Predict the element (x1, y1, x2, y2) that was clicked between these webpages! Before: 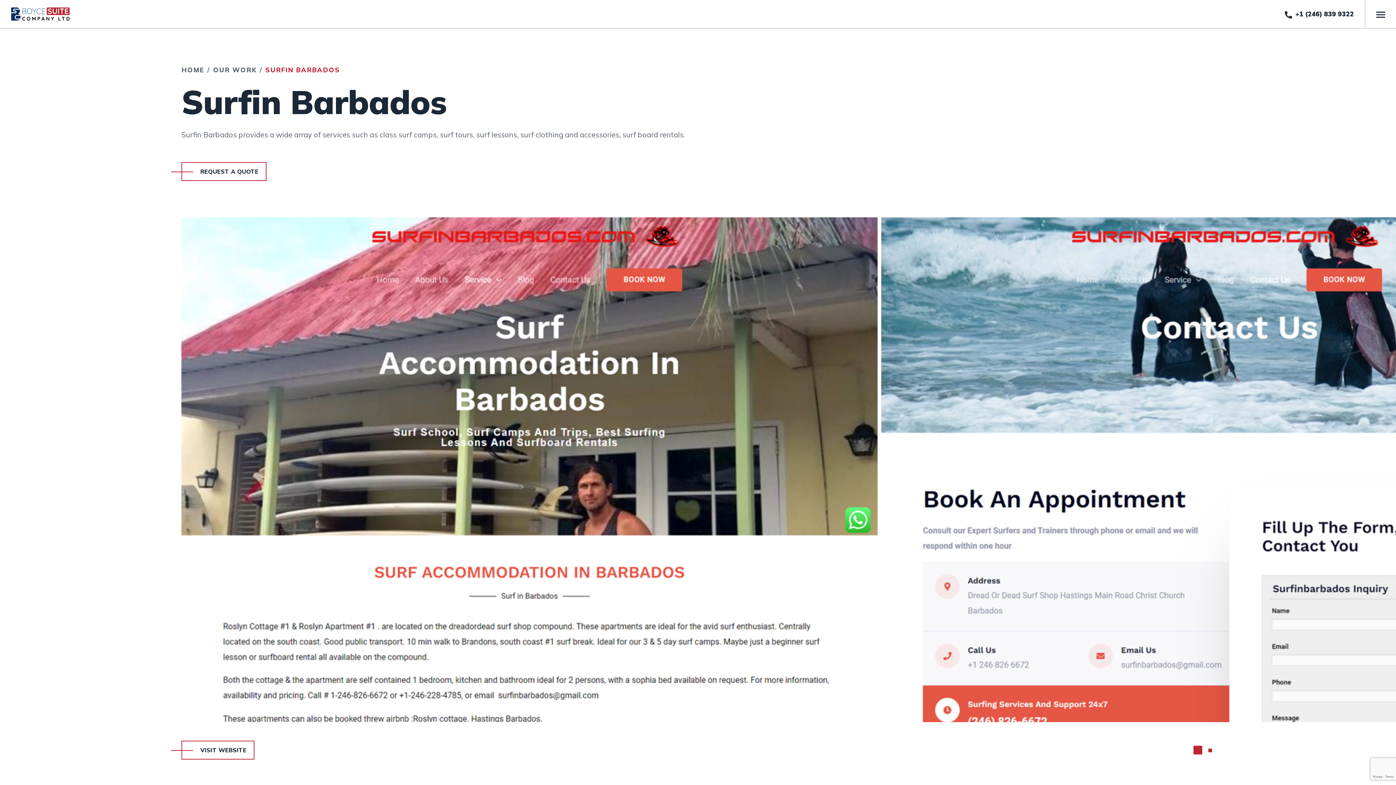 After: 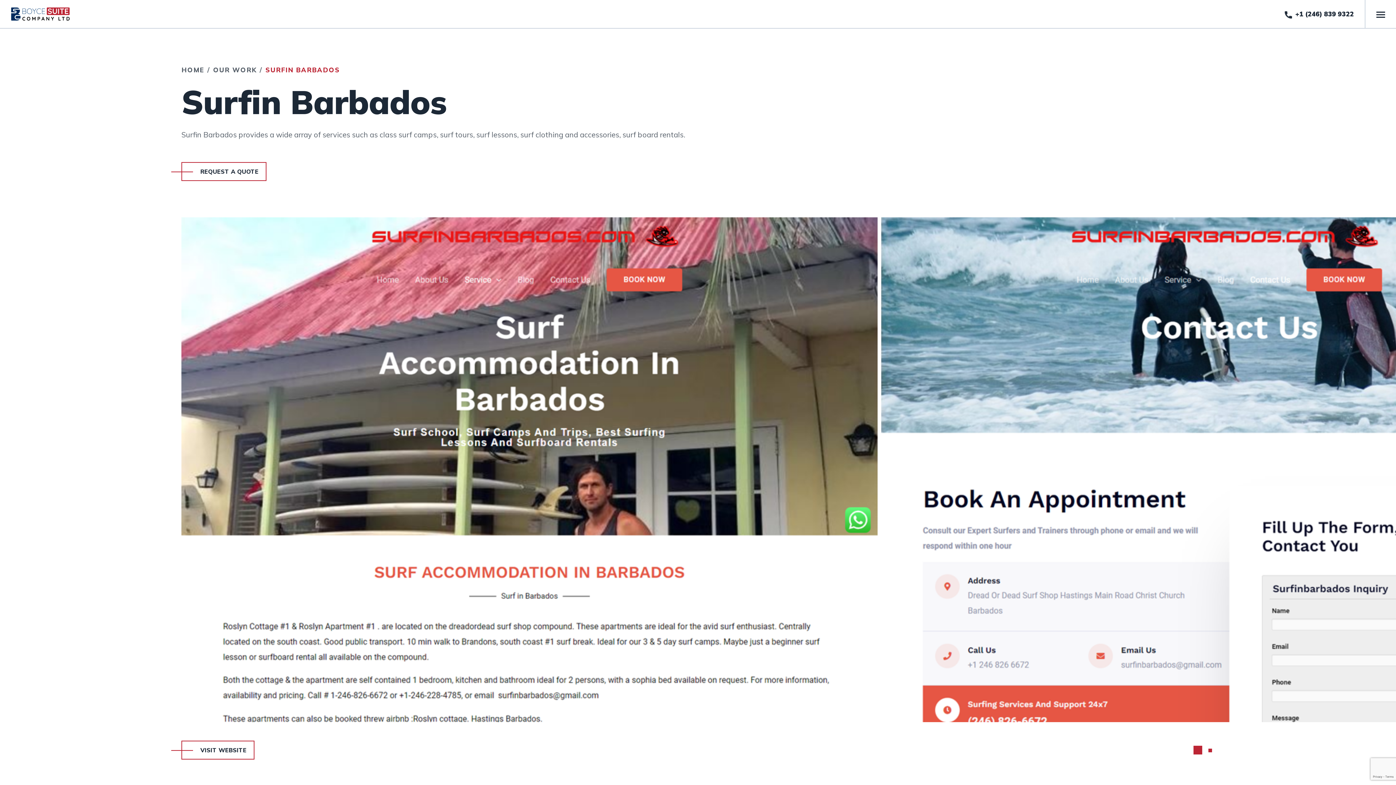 Action: bbox: (1193, 746, 1202, 755)